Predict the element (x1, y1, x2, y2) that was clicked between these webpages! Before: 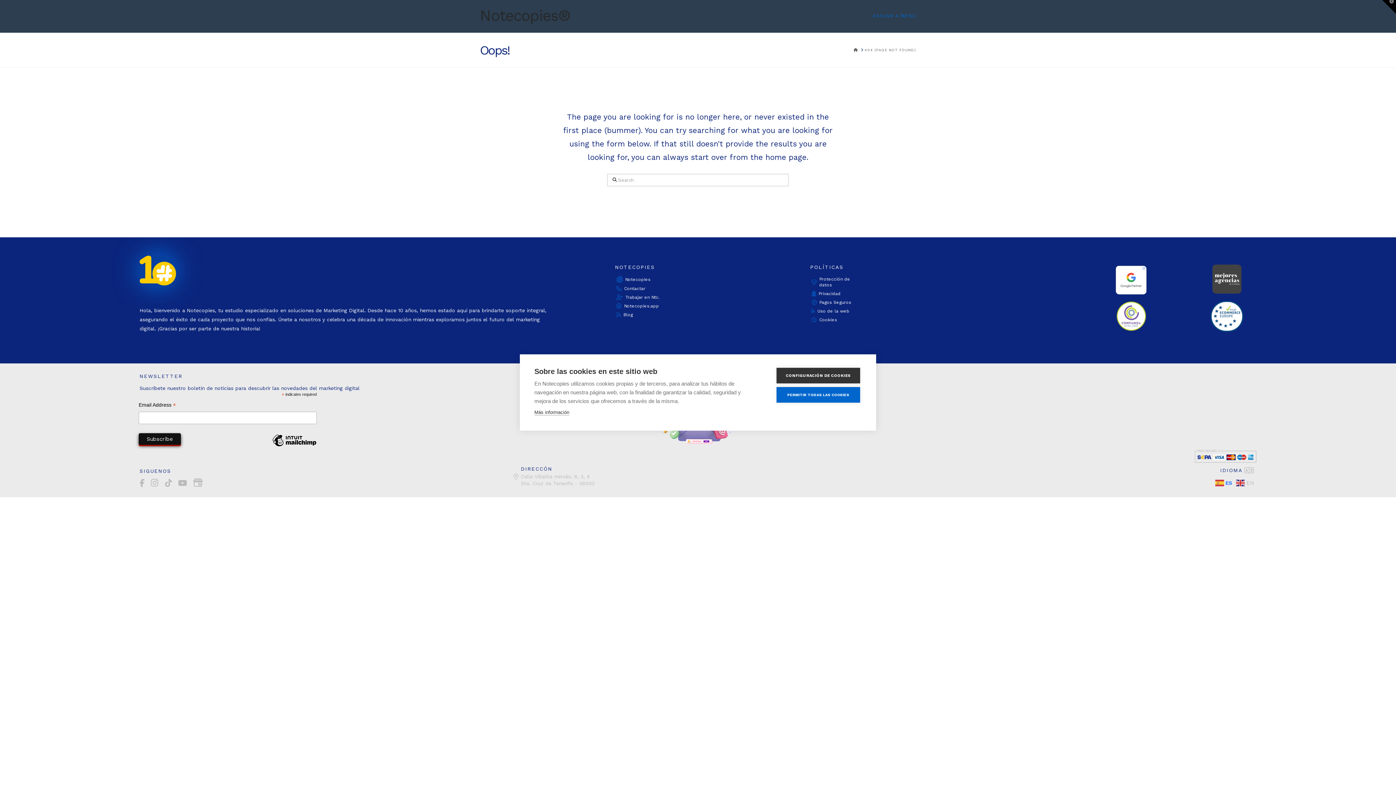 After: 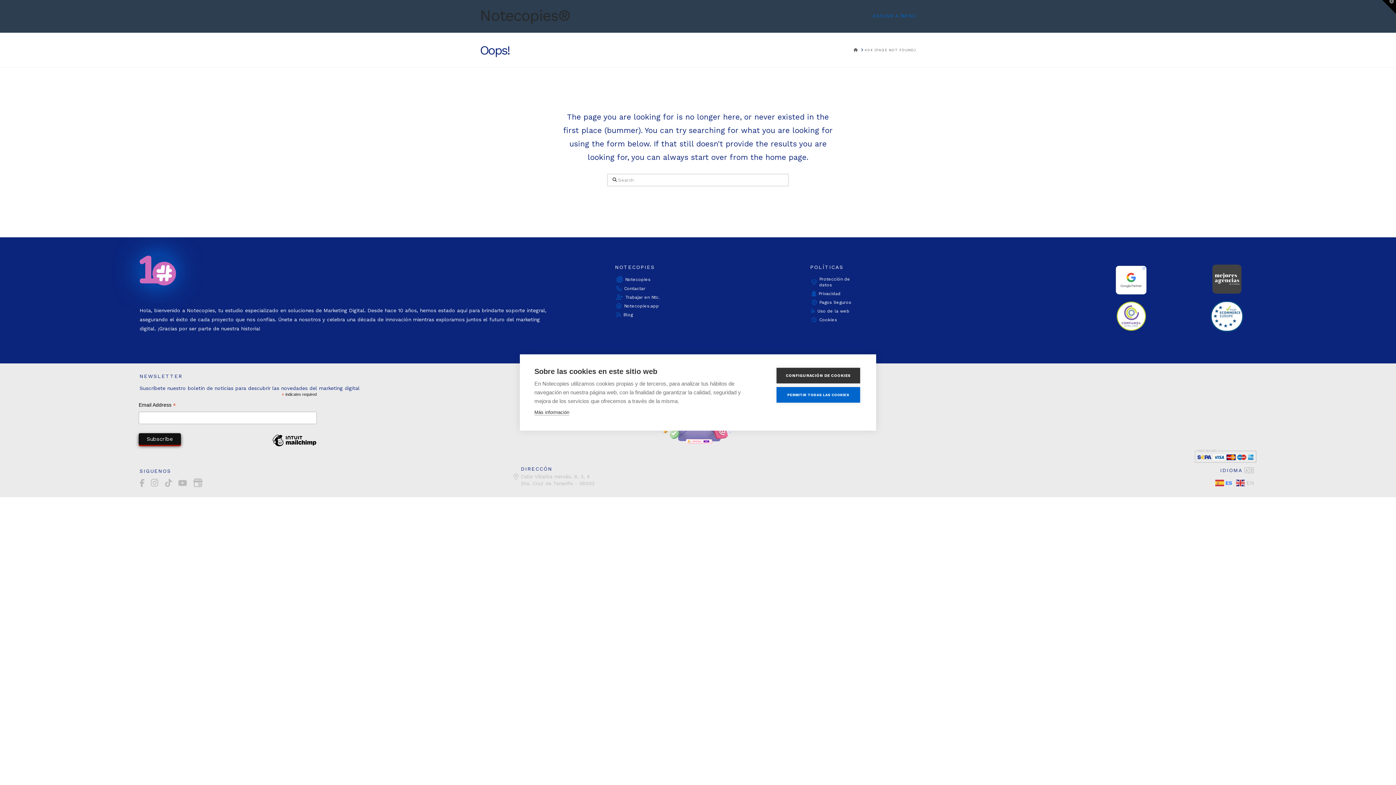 Action: label: ASSIGN A MENU bbox: (865, 0, 916, 32)